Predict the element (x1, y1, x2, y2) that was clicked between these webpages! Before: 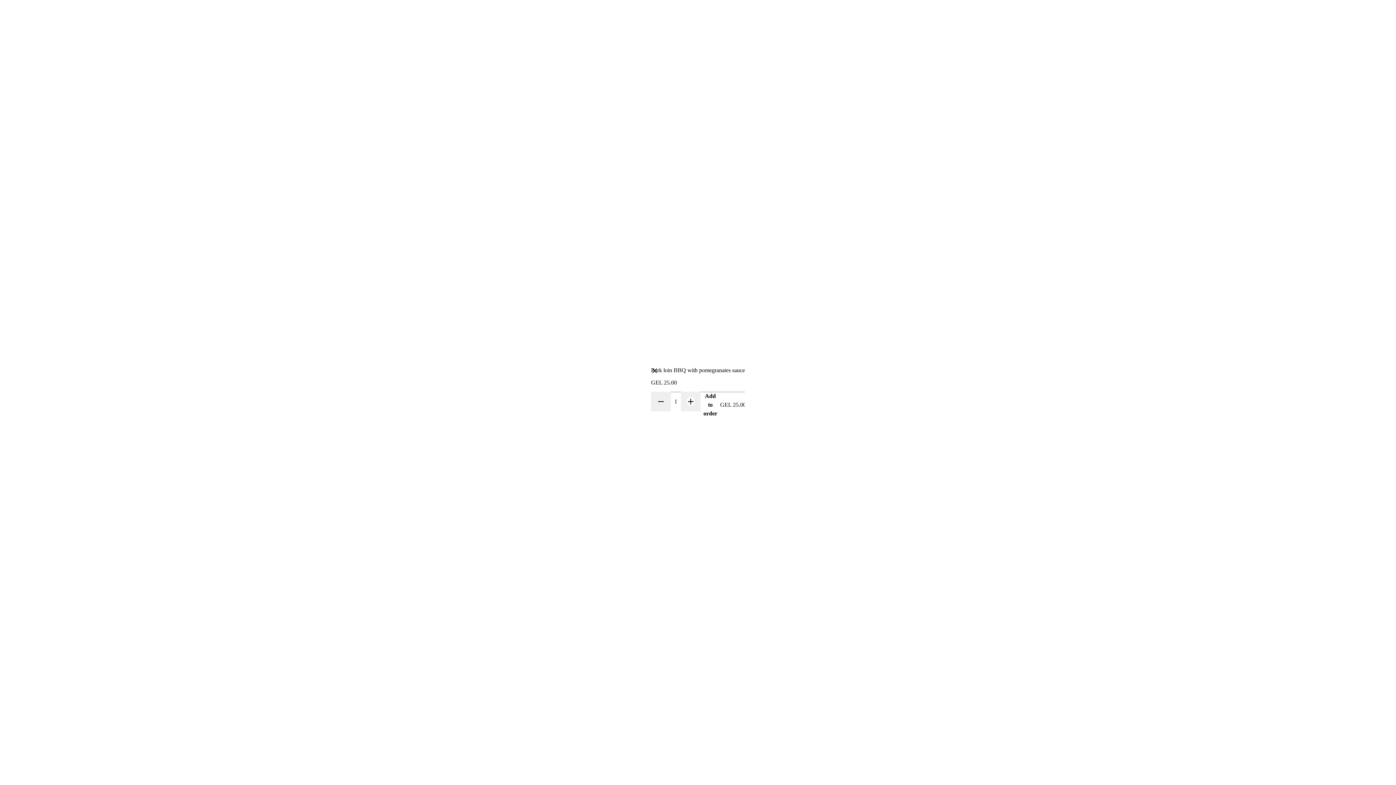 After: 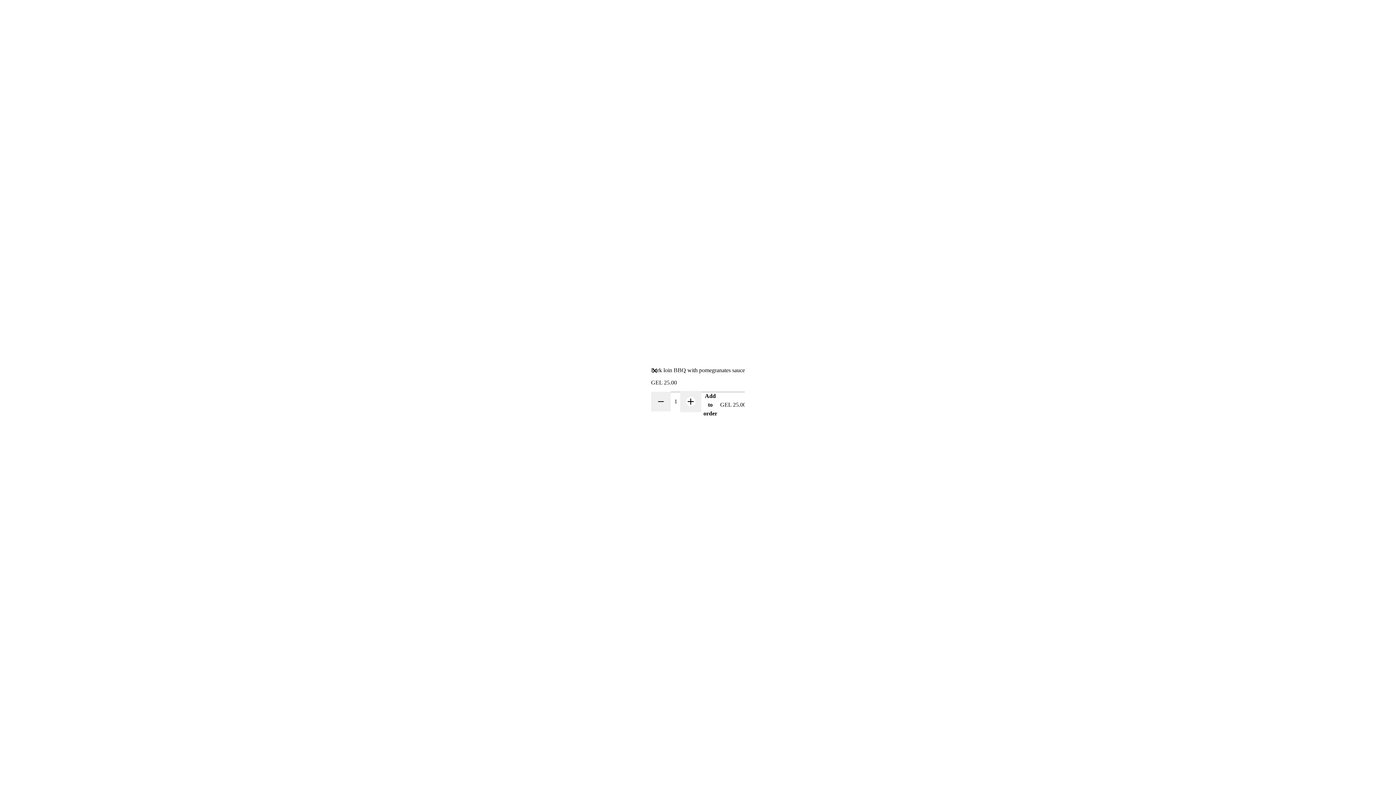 Action: label: Add one more bbox: (681, 392, 700, 411)